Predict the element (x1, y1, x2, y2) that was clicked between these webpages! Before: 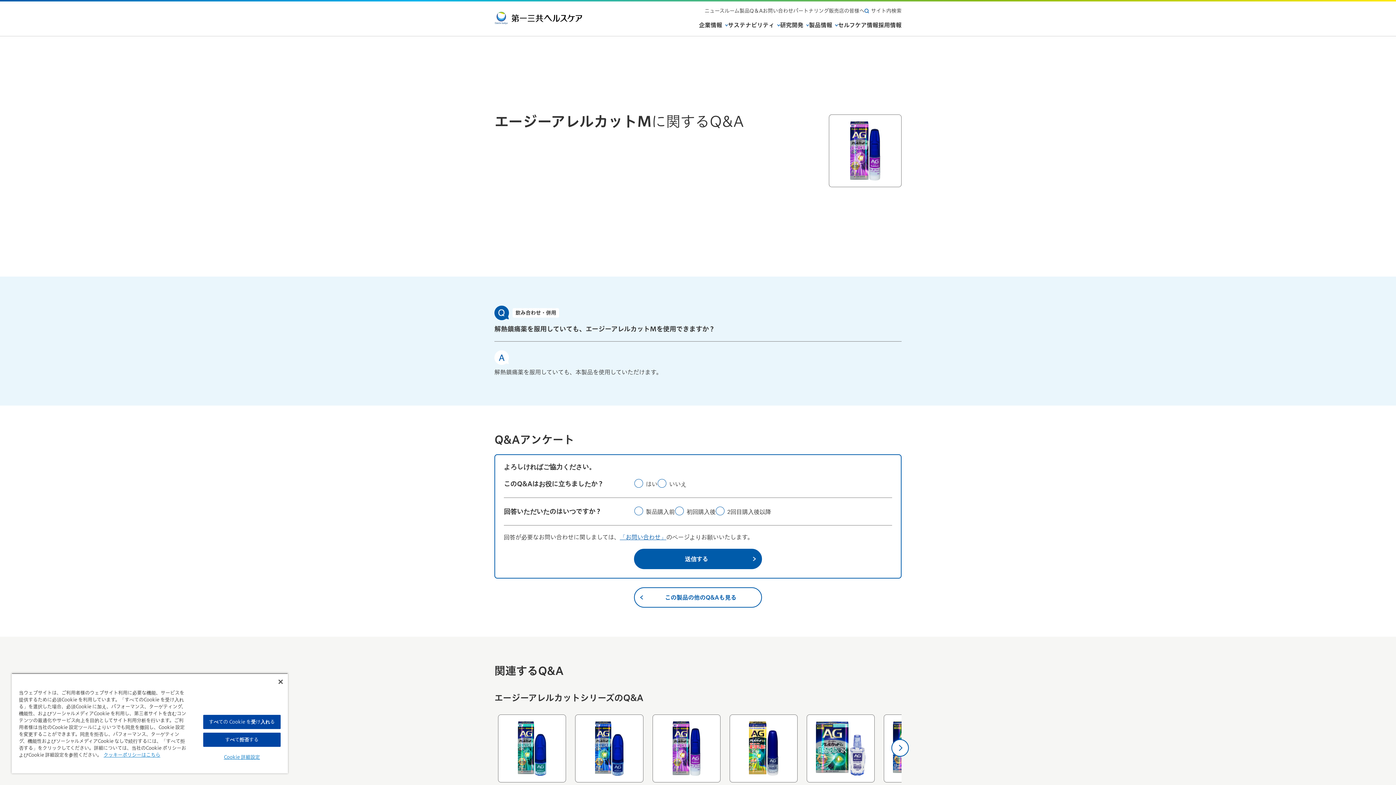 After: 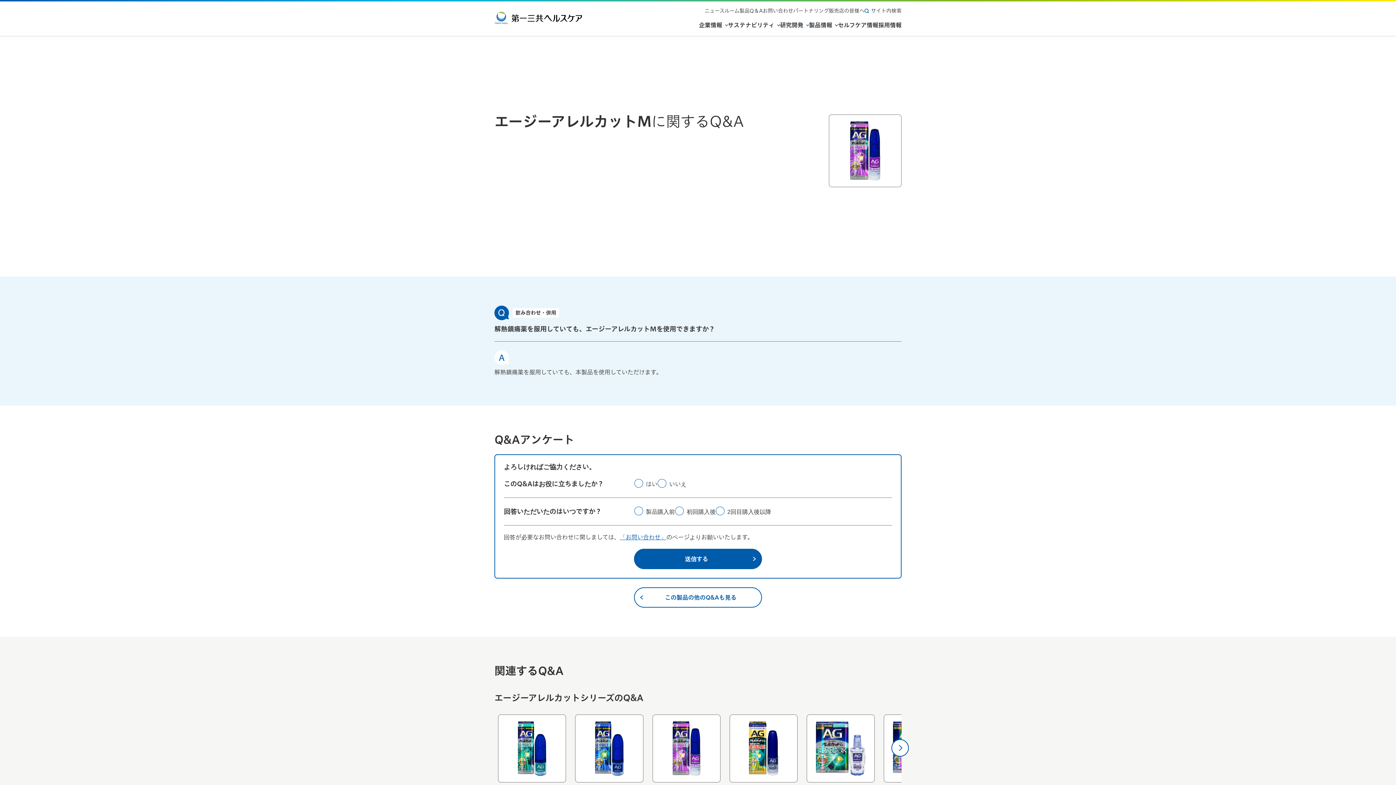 Action: label: すべて拒否する bbox: (203, 733, 280, 747)